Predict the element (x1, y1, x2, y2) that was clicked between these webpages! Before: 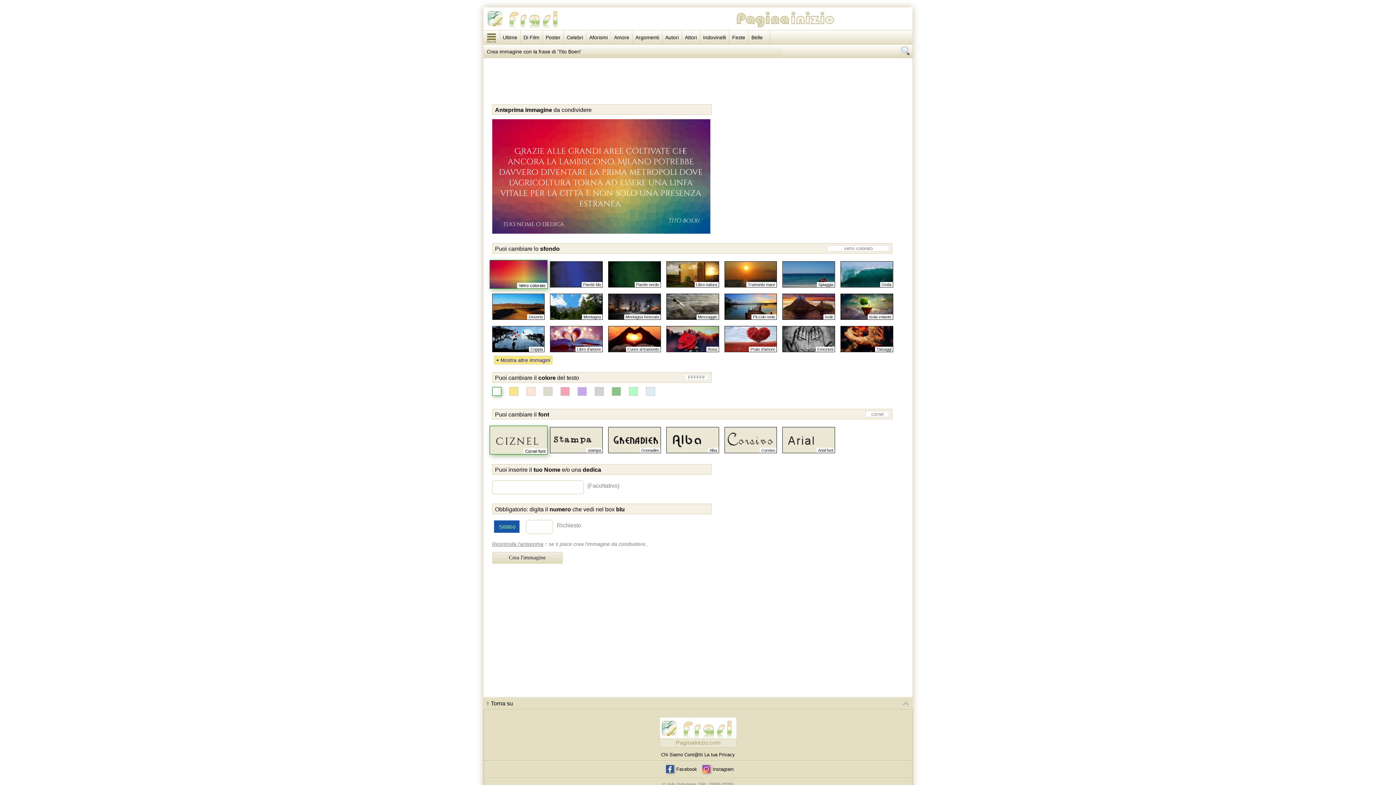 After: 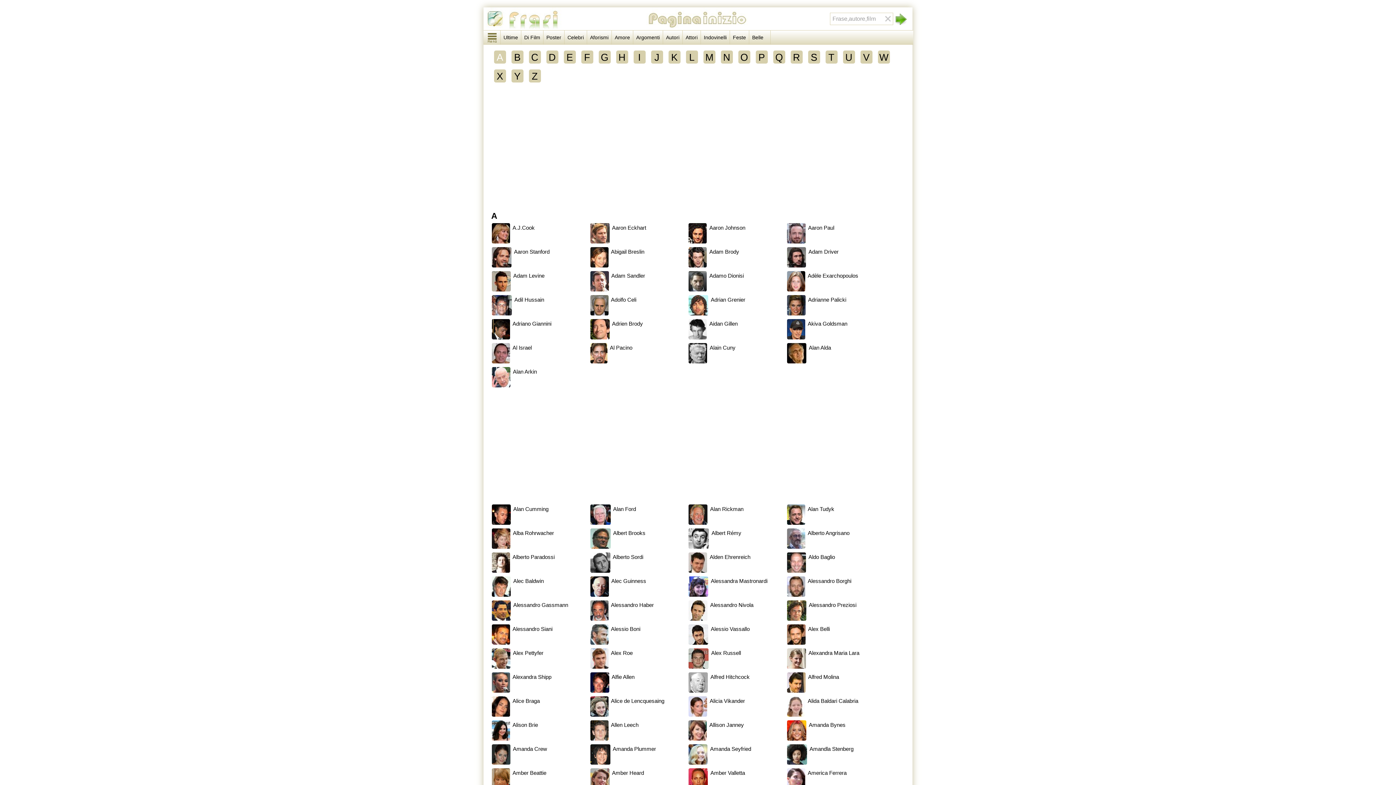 Action: bbox: (682, 30, 700, 44) label: Attori